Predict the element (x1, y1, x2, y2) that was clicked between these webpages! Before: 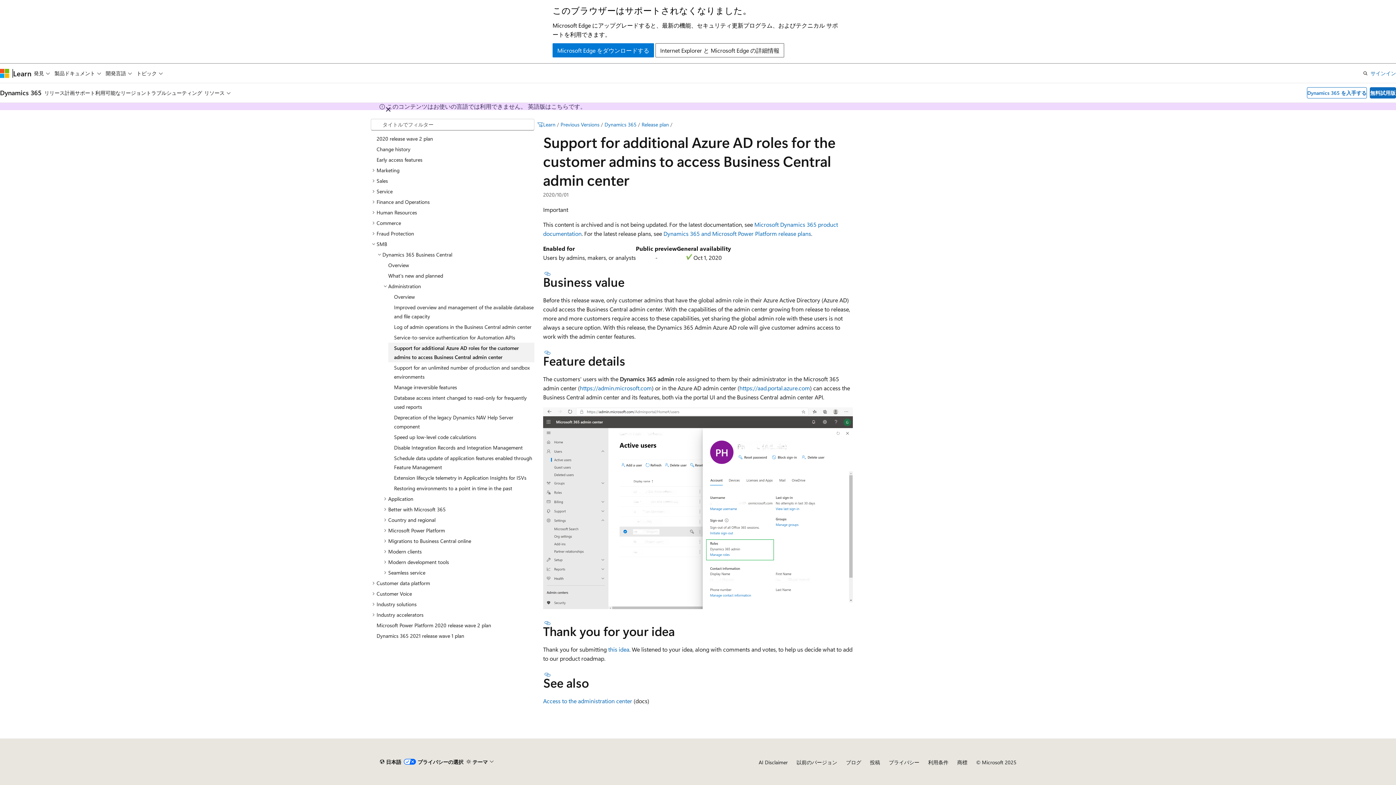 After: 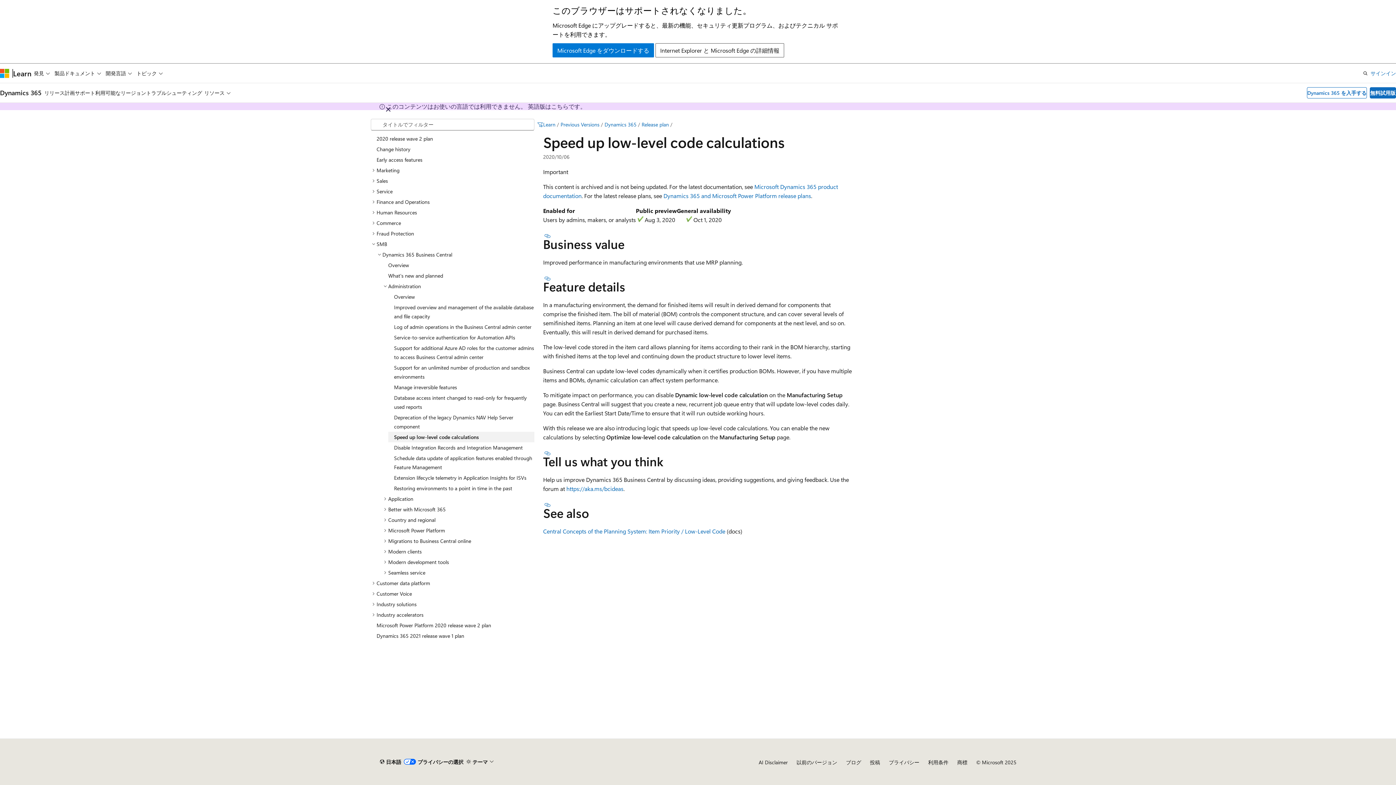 Action: label: Speed up low-level code calculations bbox: (388, 431, 534, 442)